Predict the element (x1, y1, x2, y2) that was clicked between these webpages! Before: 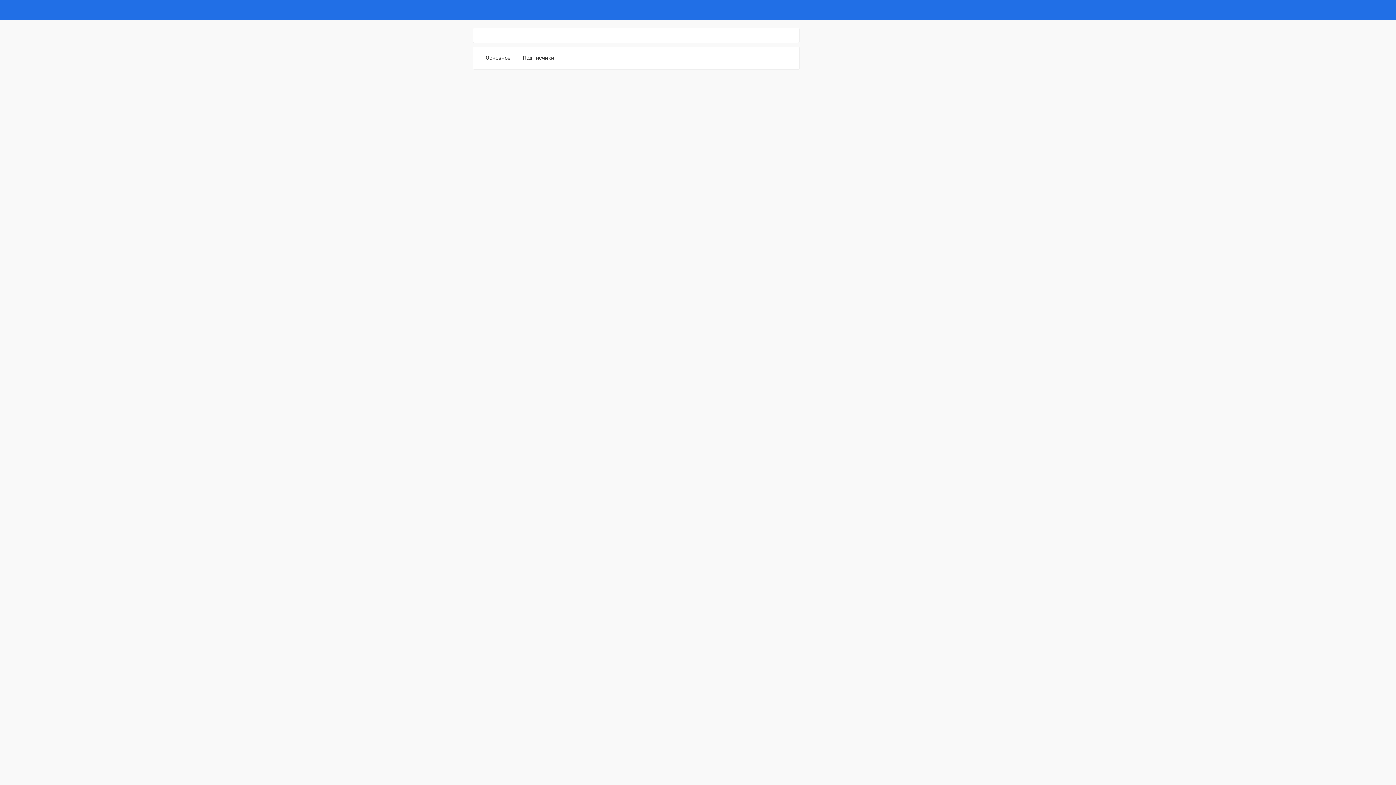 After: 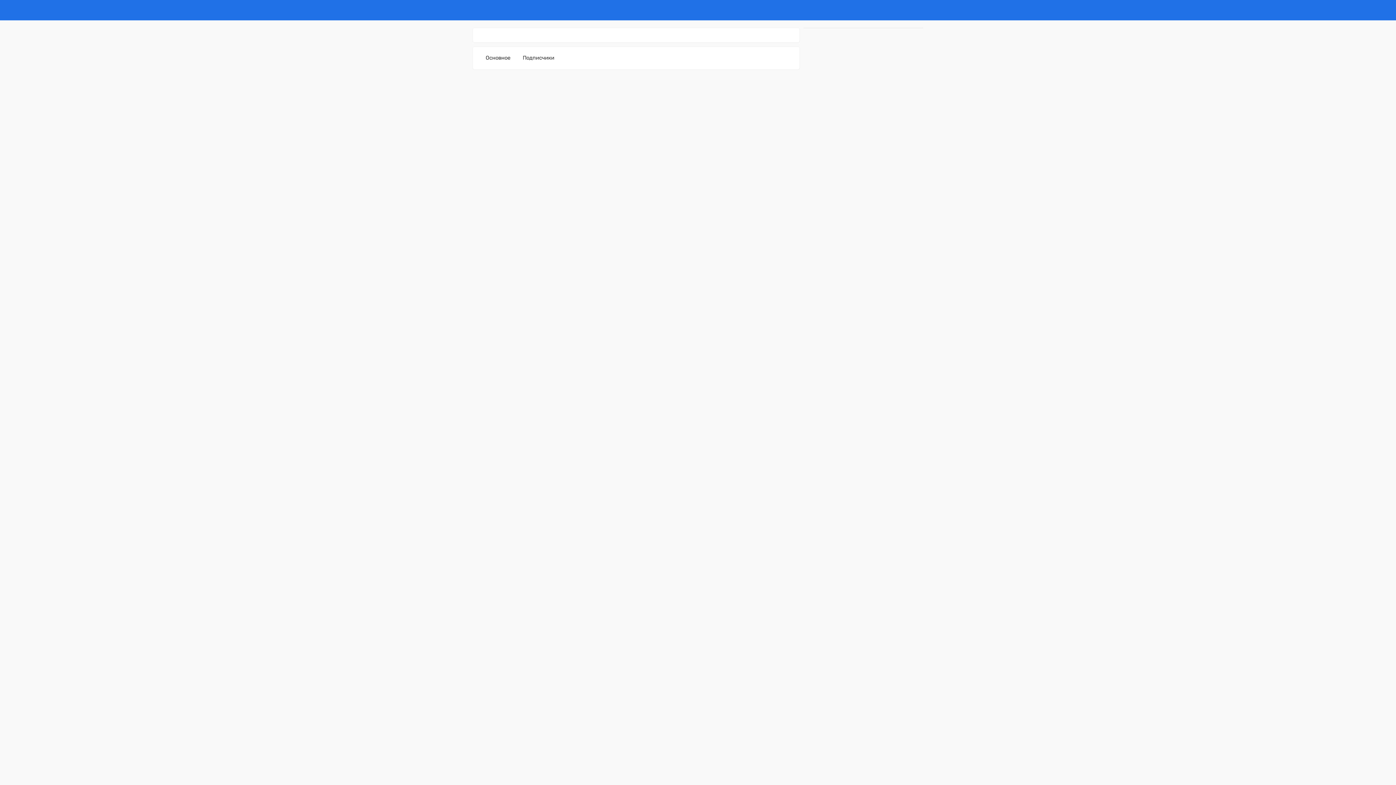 Action: label: Основное bbox: (485, 54, 510, 68)